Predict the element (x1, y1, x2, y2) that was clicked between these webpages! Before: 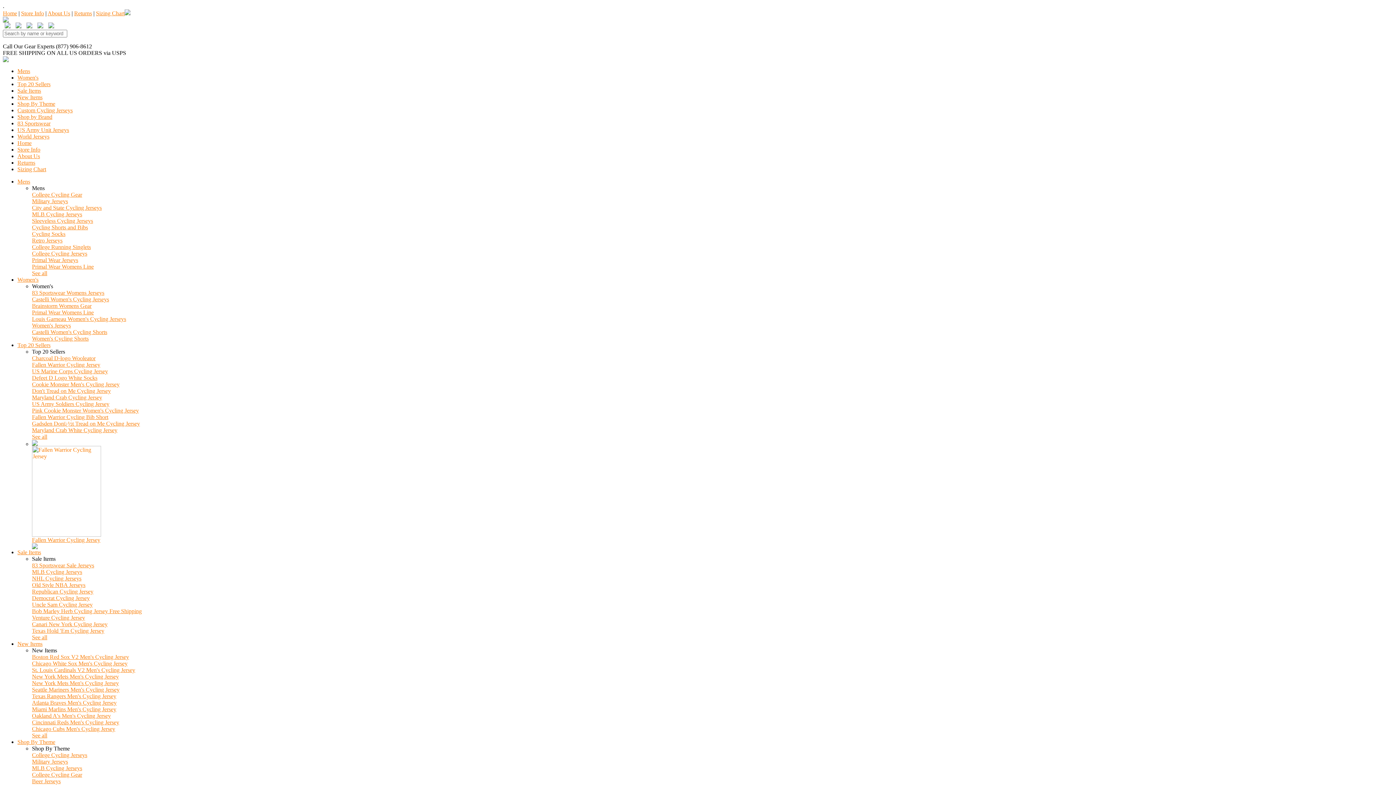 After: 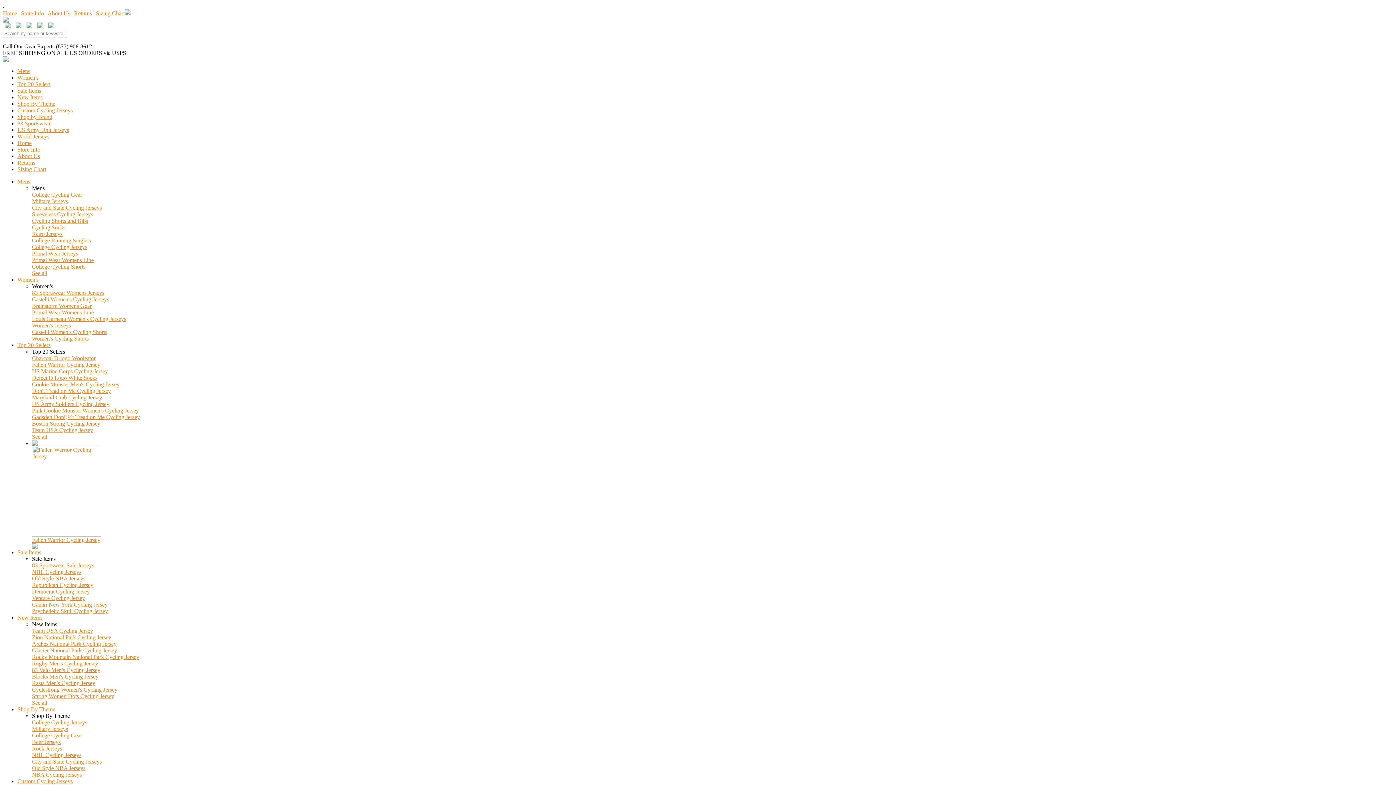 Action: bbox: (17, 739, 55, 745) label: Shop By Theme